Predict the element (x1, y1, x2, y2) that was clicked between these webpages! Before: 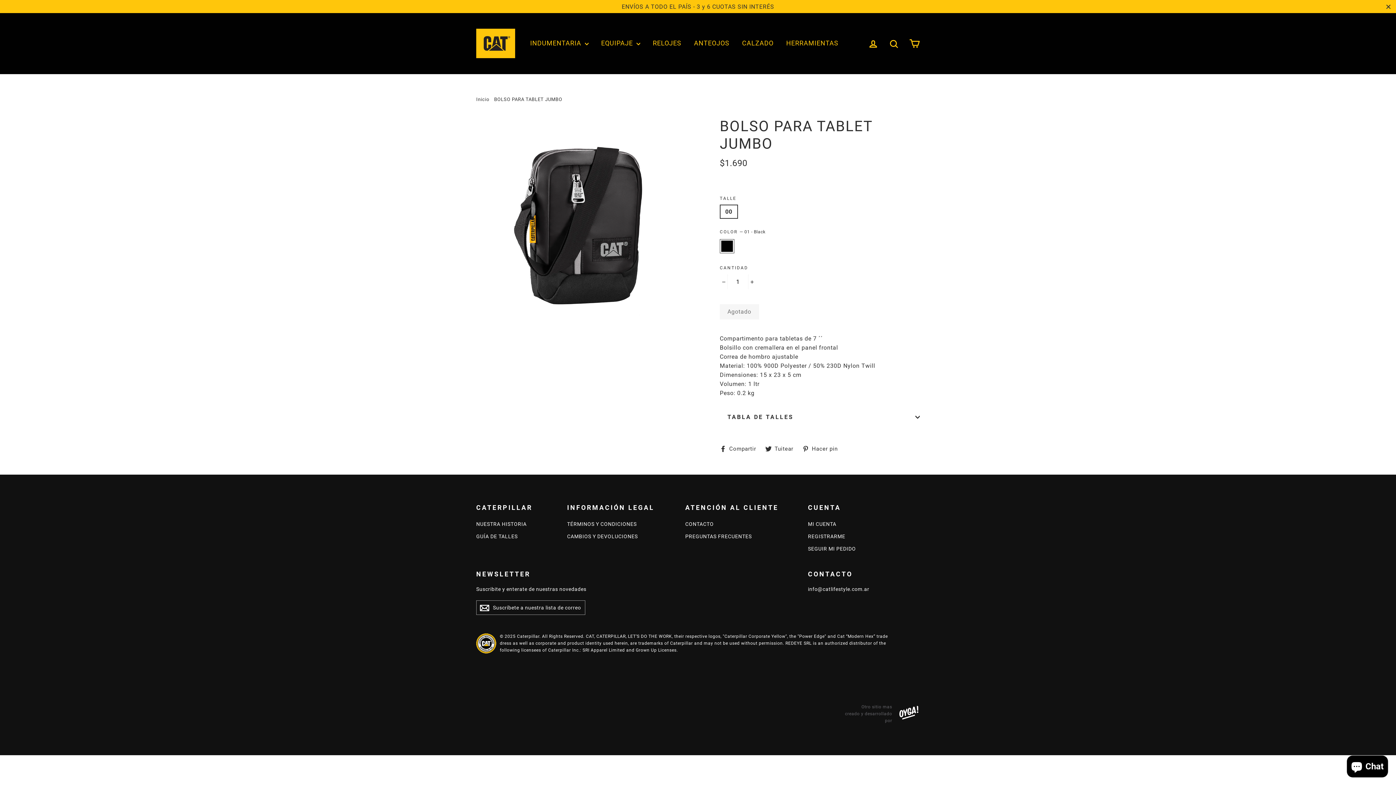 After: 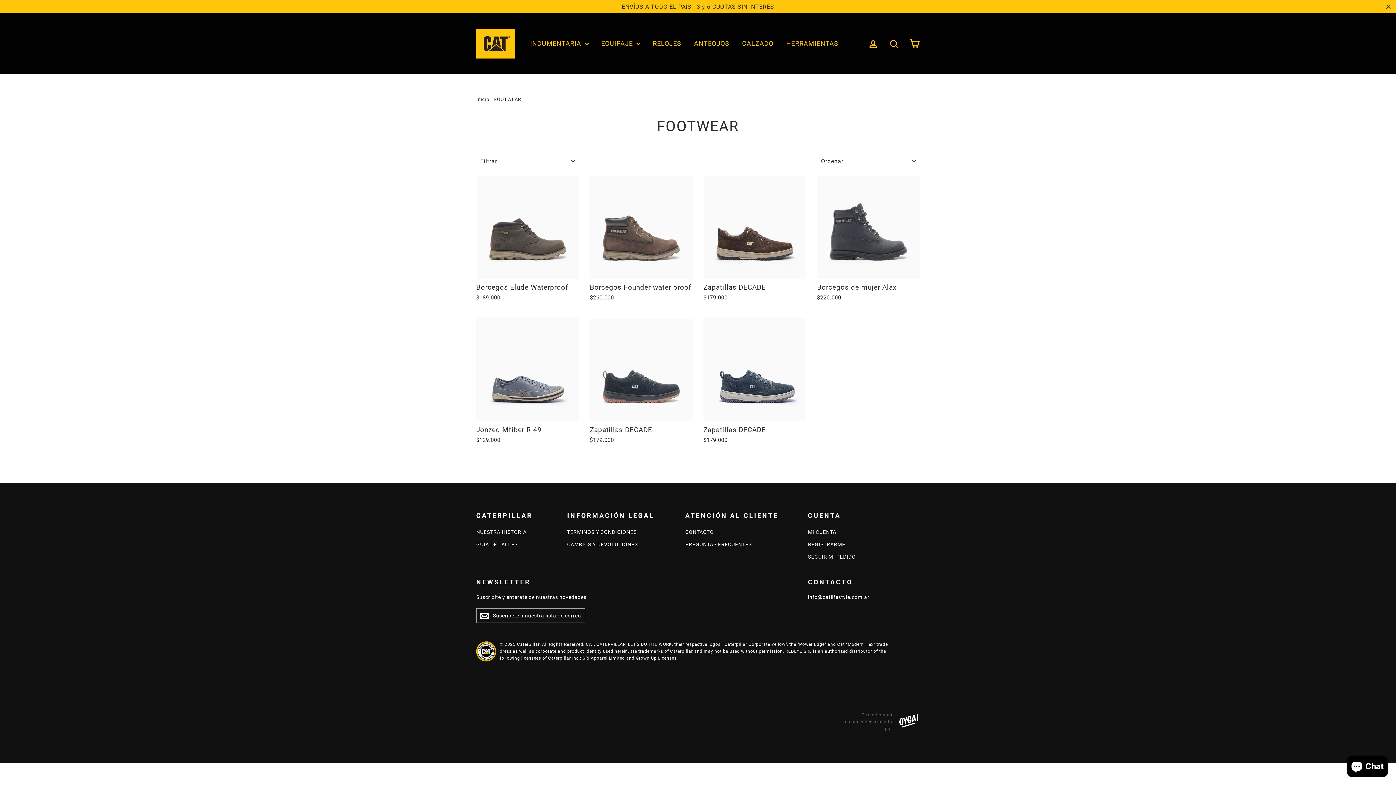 Action: bbox: (736, 35, 779, 51) label: CALZADO